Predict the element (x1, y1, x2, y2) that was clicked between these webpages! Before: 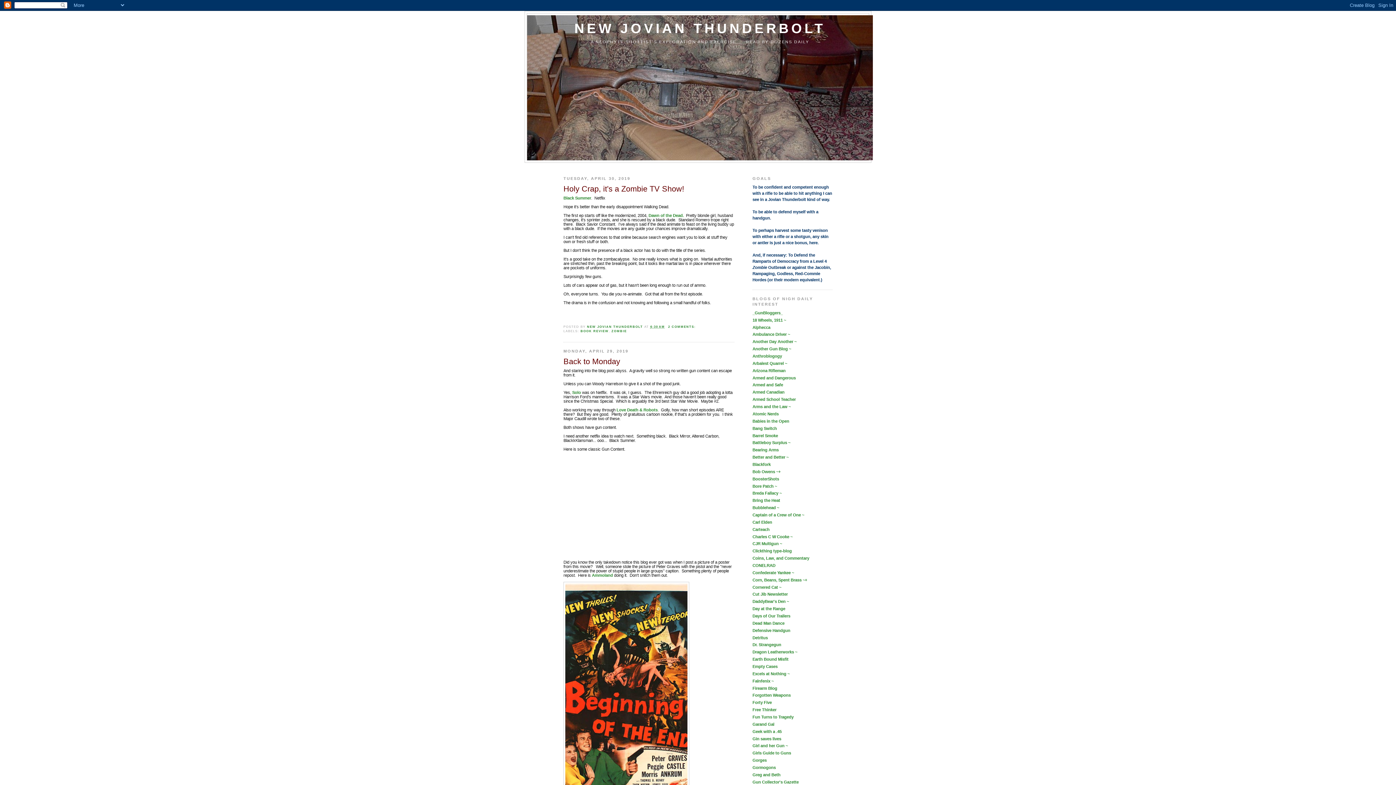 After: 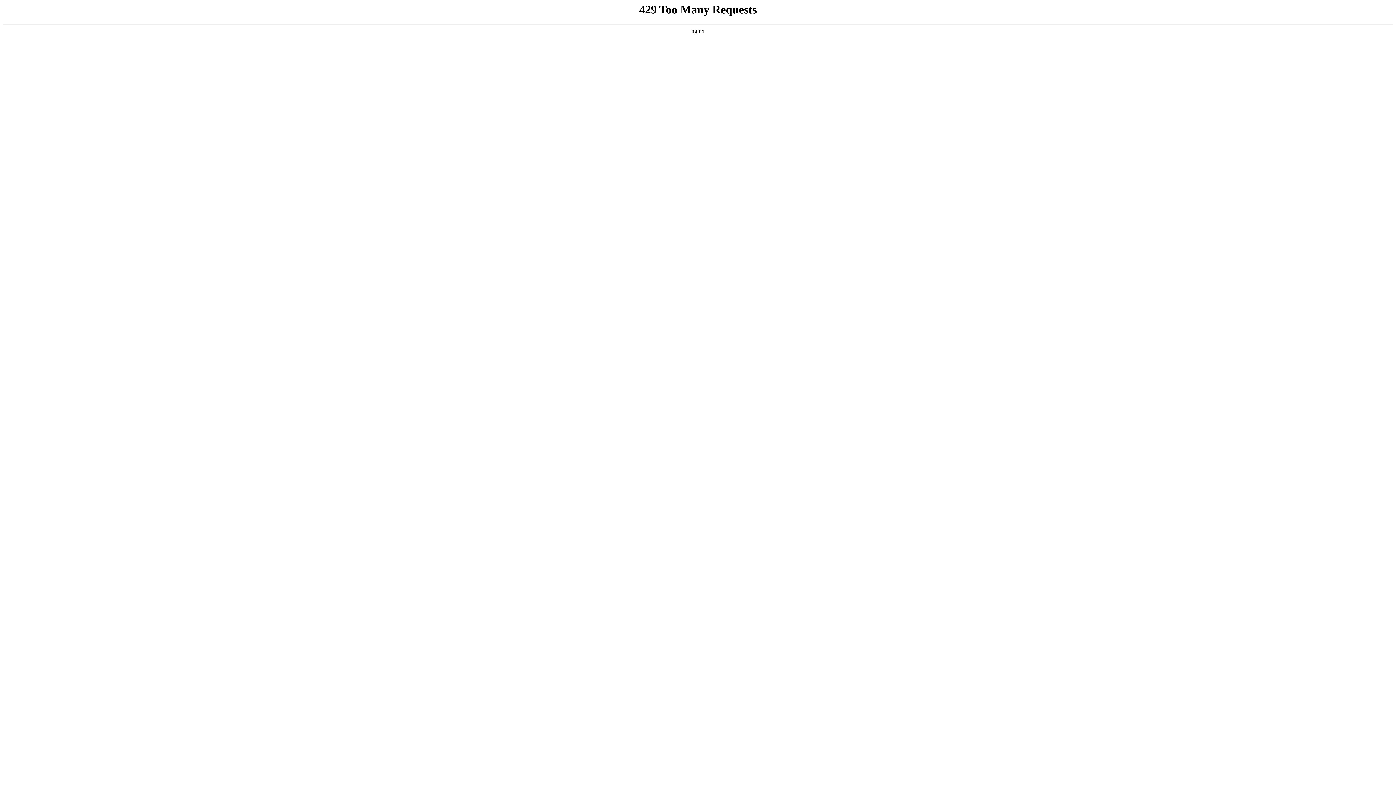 Action: bbox: (752, 332, 790, 336) label: Ambulance Driver ~